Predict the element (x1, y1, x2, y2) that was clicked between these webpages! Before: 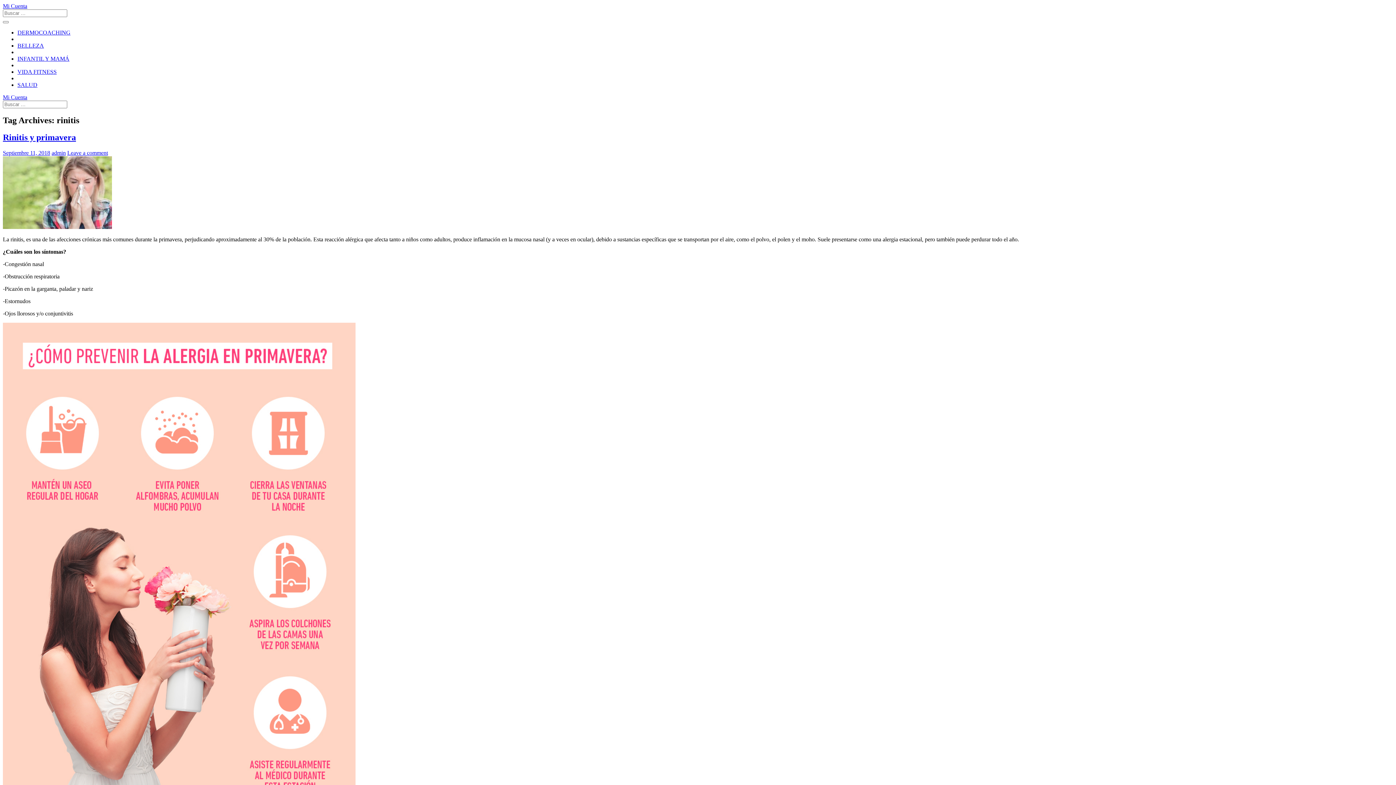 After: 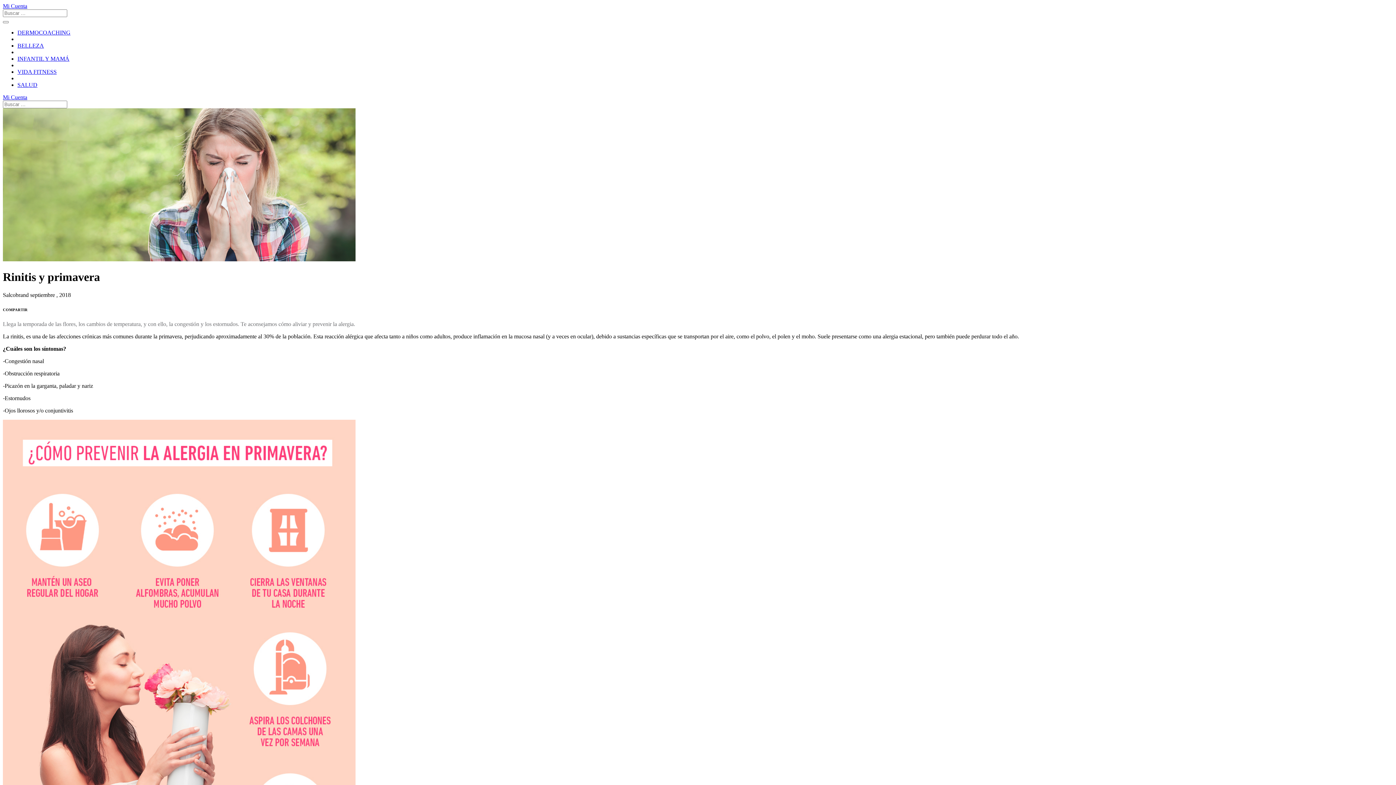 Action: bbox: (2, 223, 112, 230)